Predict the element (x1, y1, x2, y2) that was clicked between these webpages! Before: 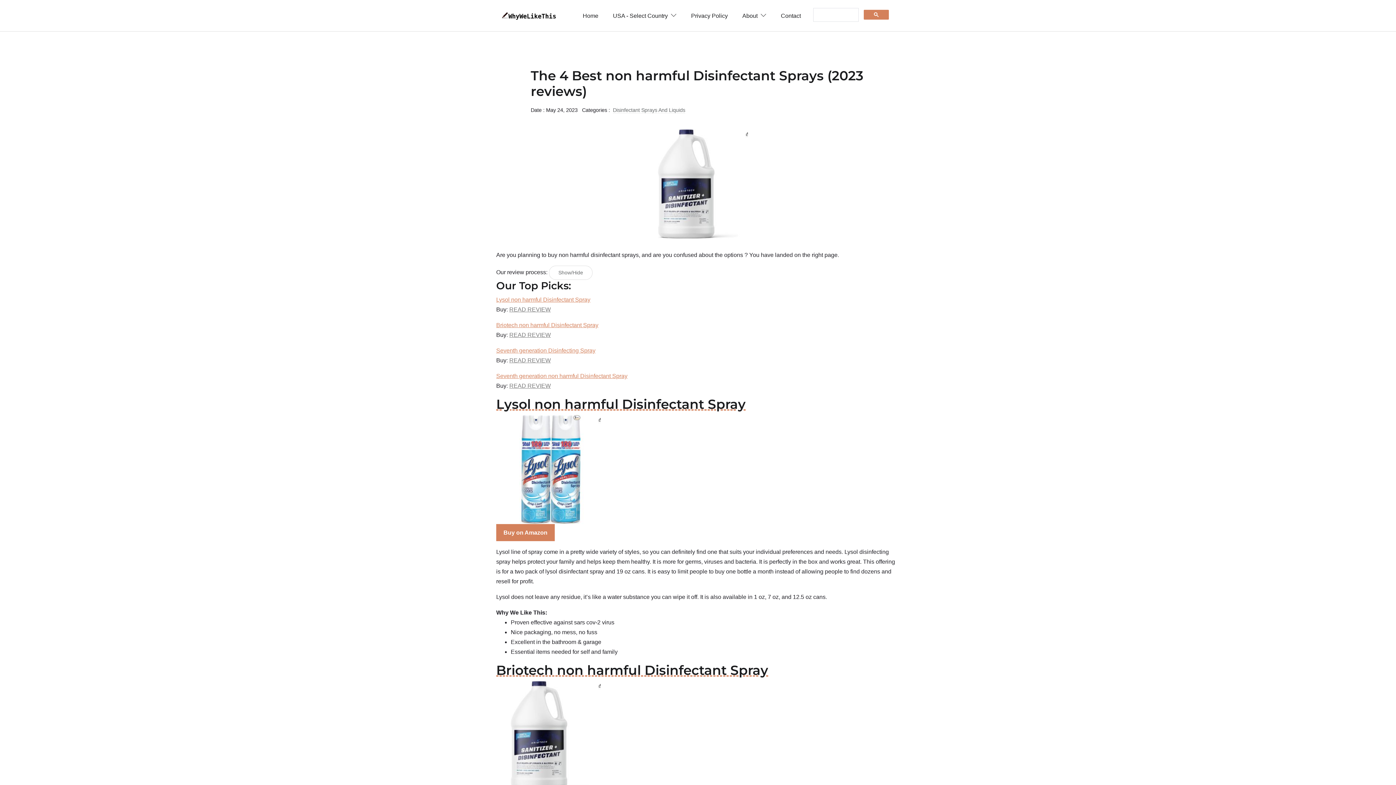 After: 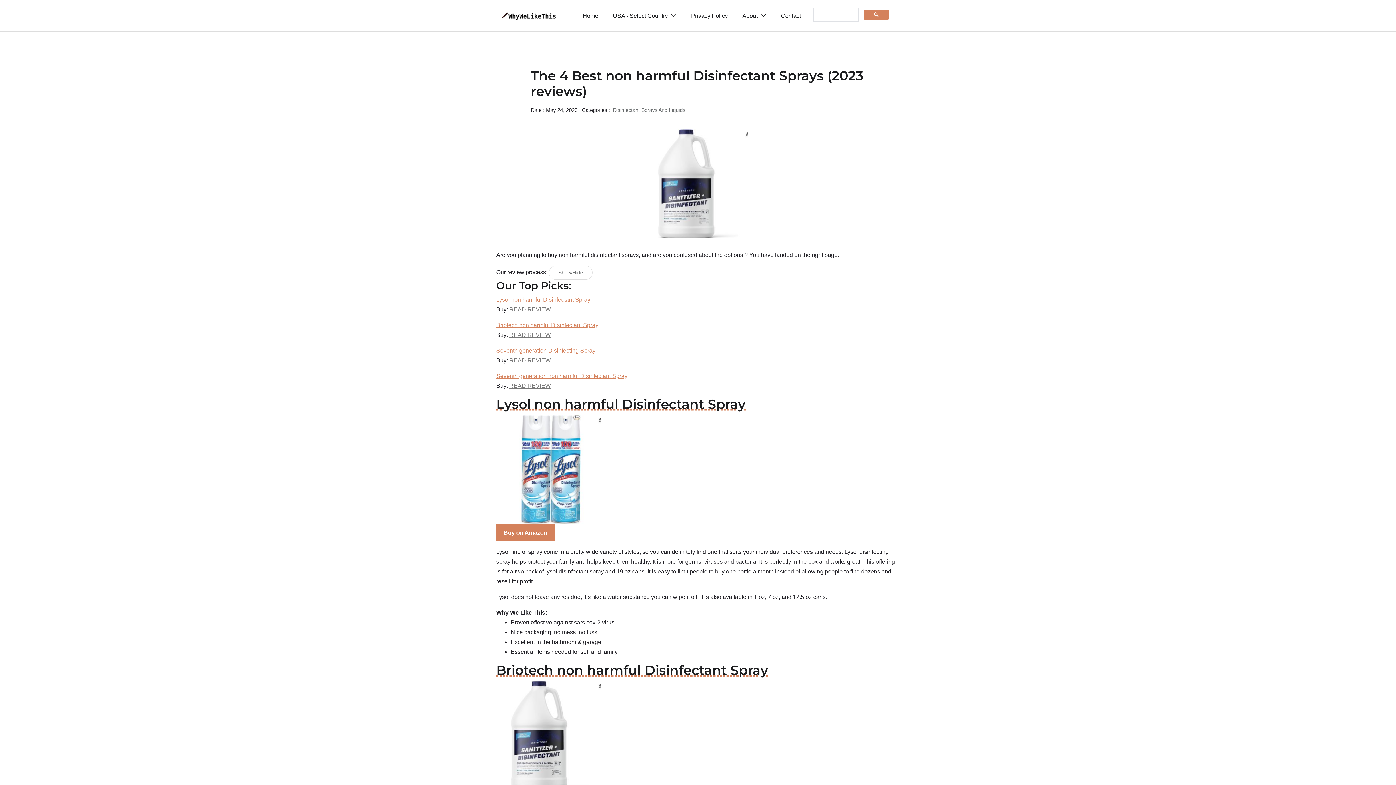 Action: bbox: (864, 9, 889, 19)